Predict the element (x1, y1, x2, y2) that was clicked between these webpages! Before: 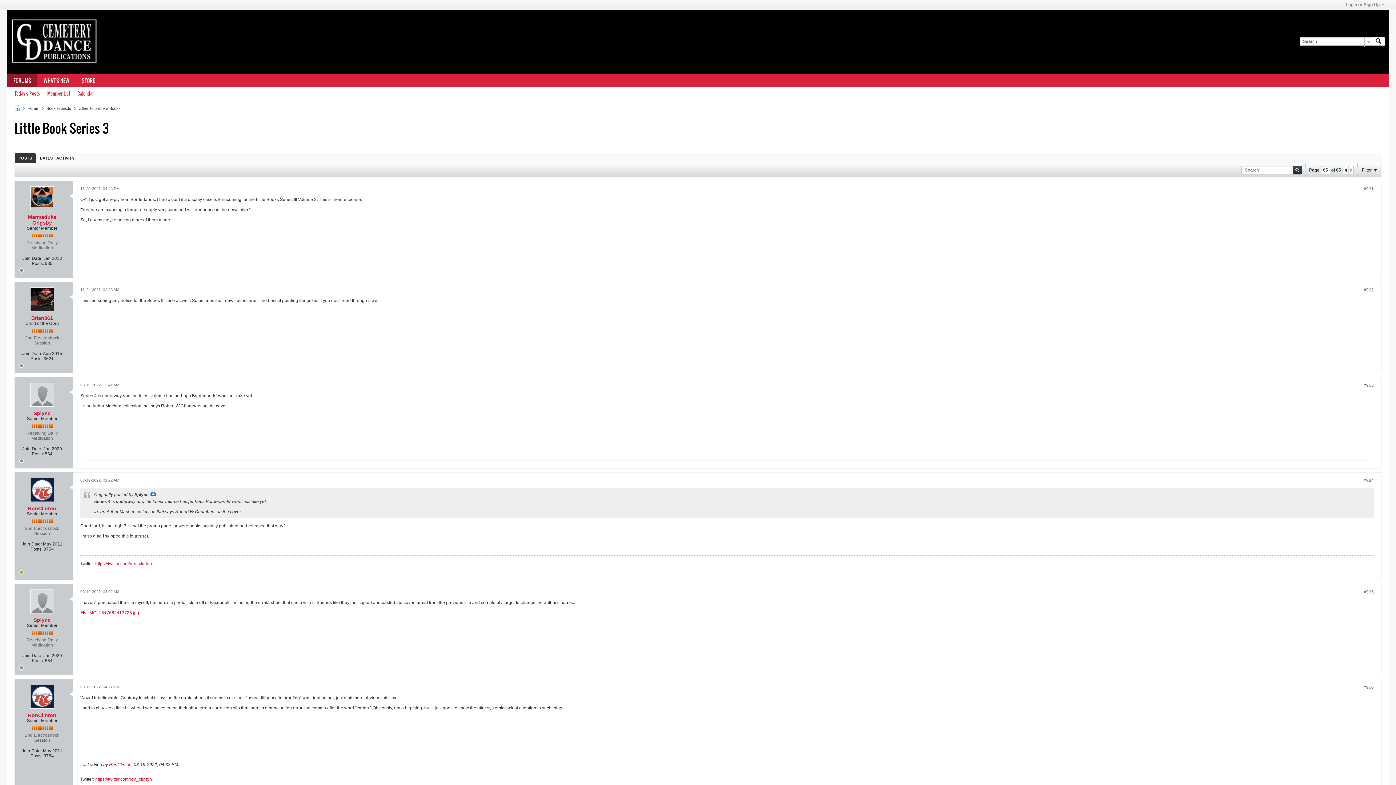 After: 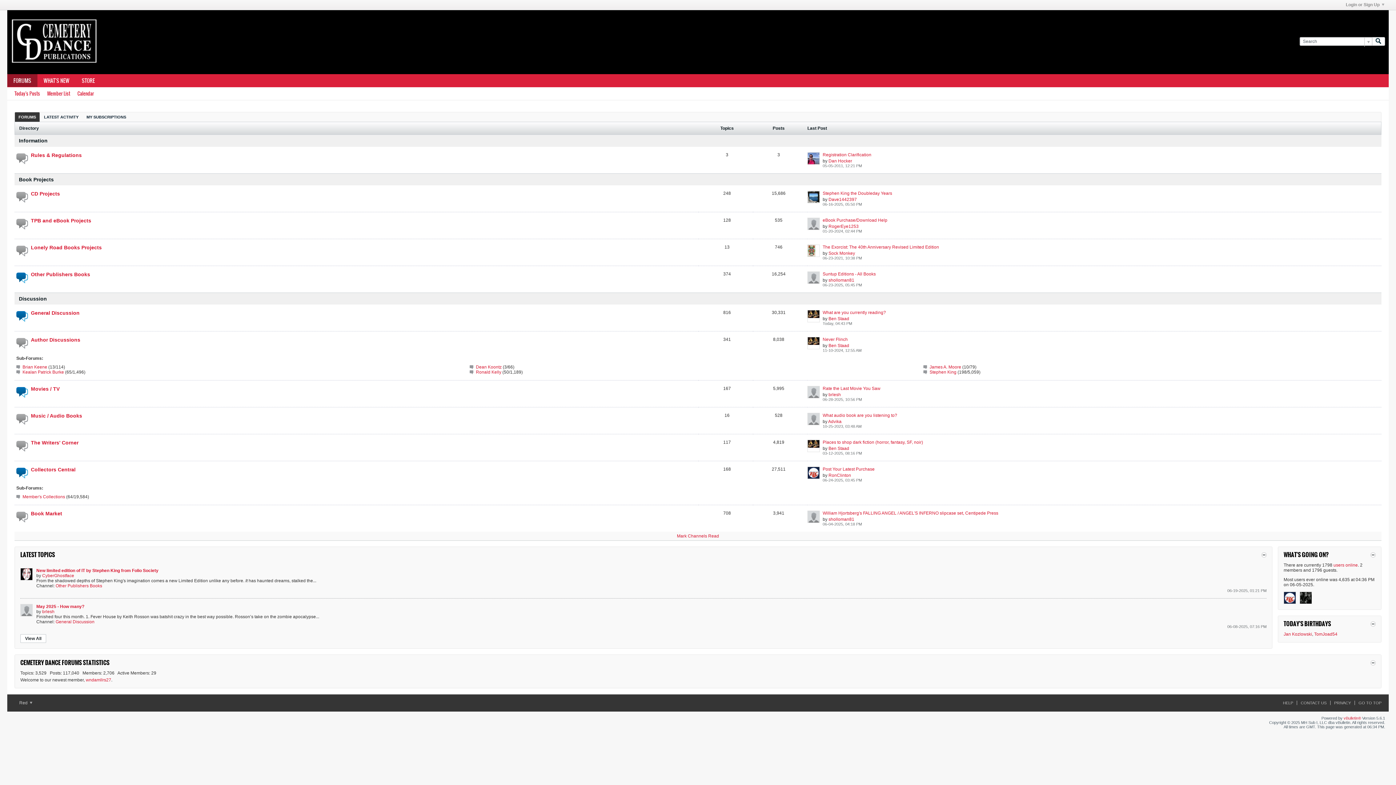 Action: bbox: (7, 74, 37, 86) label: FORUMS